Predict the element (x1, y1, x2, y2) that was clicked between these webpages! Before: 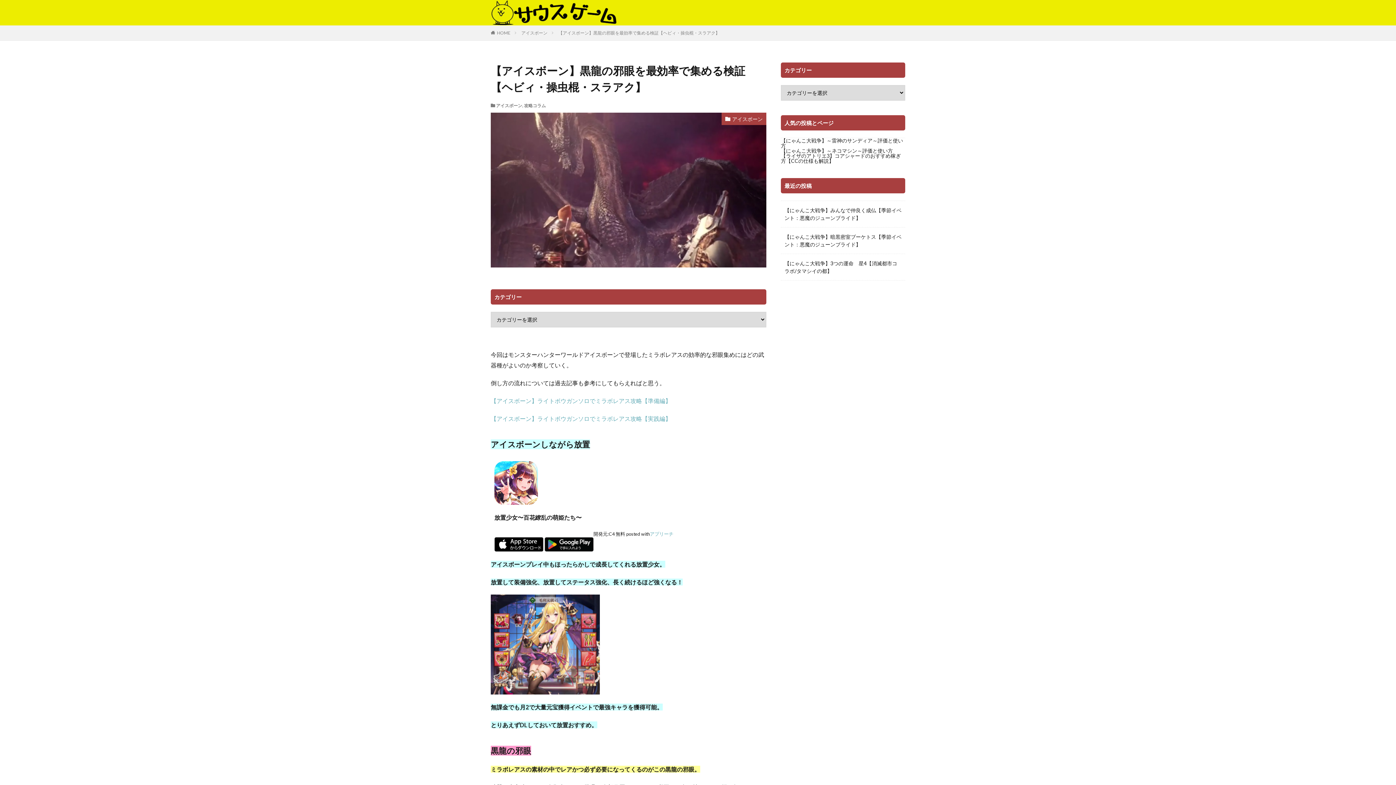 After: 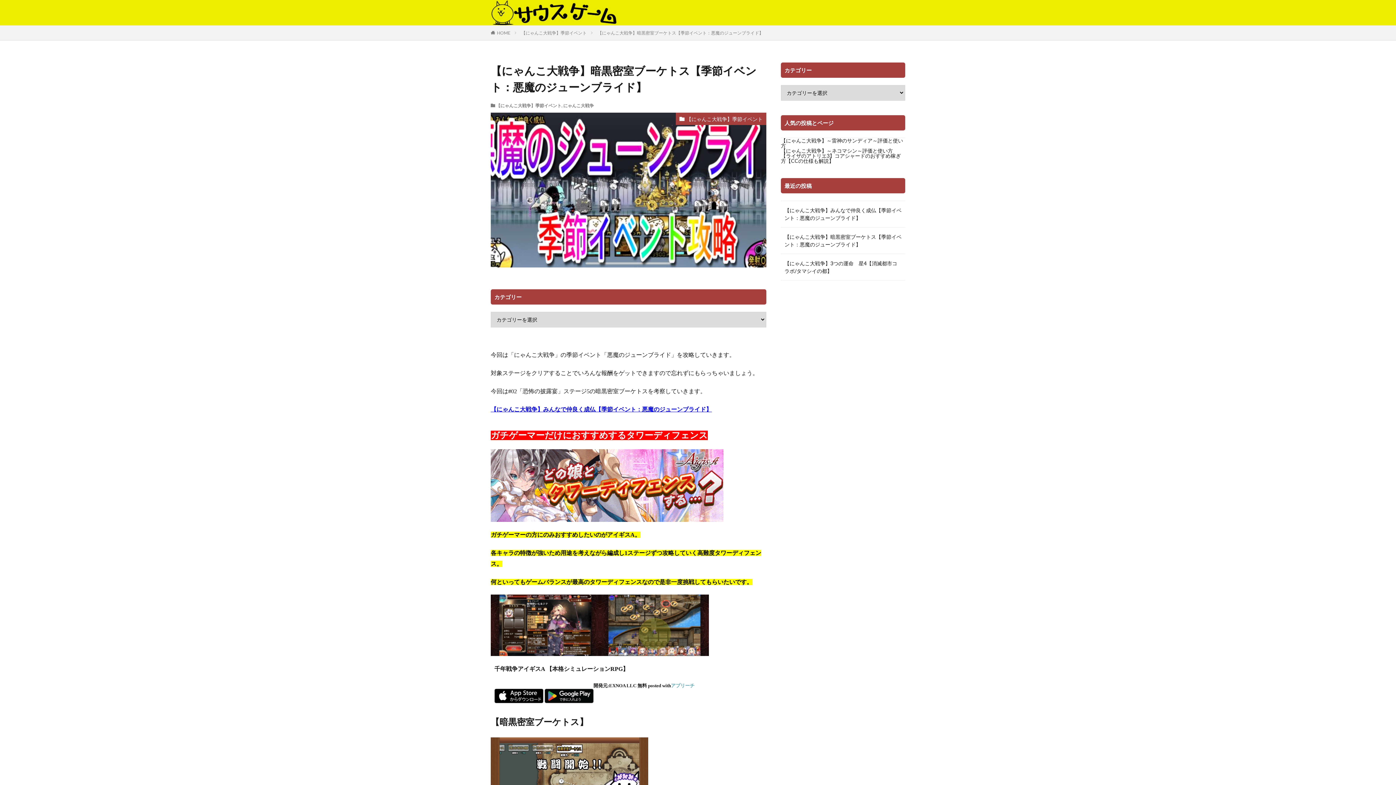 Action: bbox: (784, 233, 901, 248) label: 【にゃんこ大戦争】暗黒密室ブーケトス【季節イベント：悪魔のジューンブライド】